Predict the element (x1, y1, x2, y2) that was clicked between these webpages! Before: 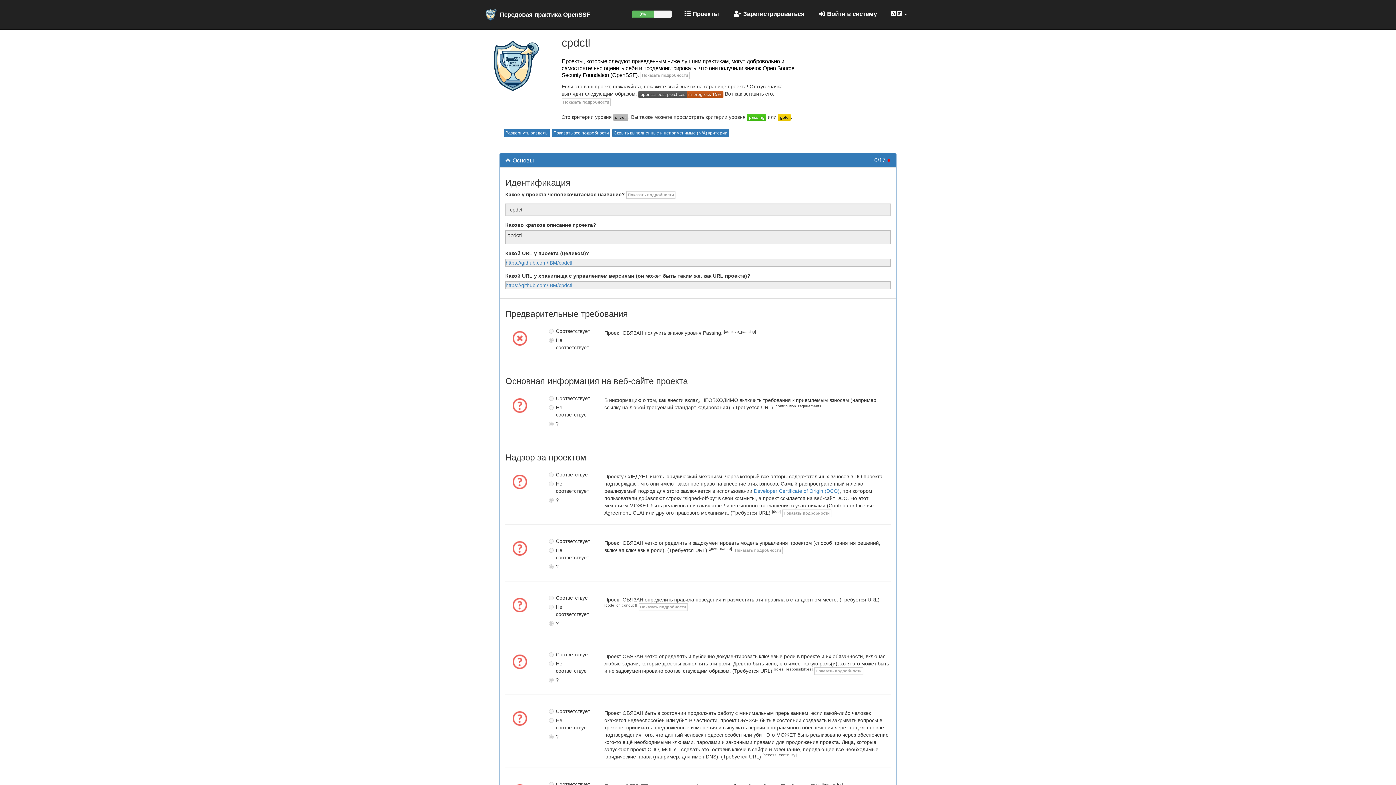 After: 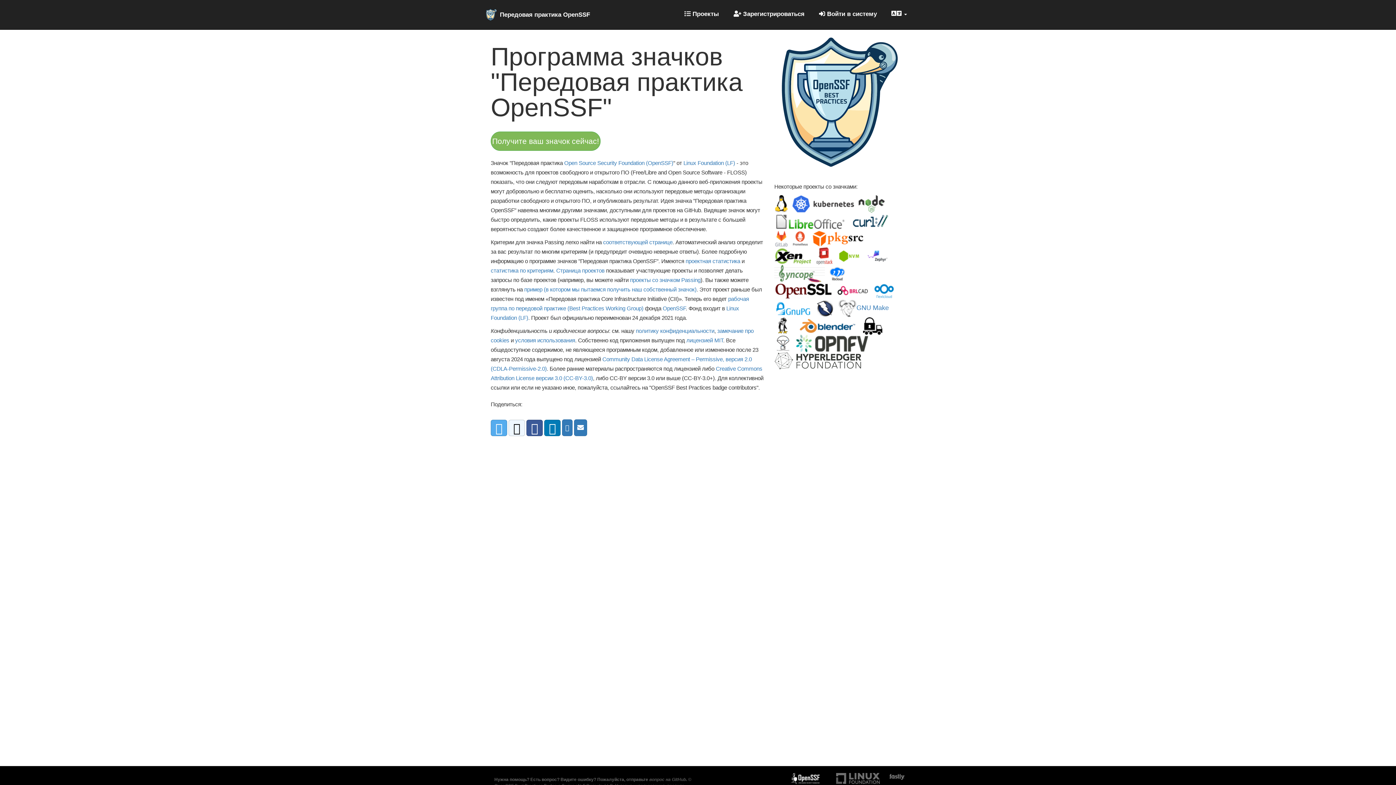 Action: label: Передовая практика OpenSSF bbox: (485, 8, 590, 20)